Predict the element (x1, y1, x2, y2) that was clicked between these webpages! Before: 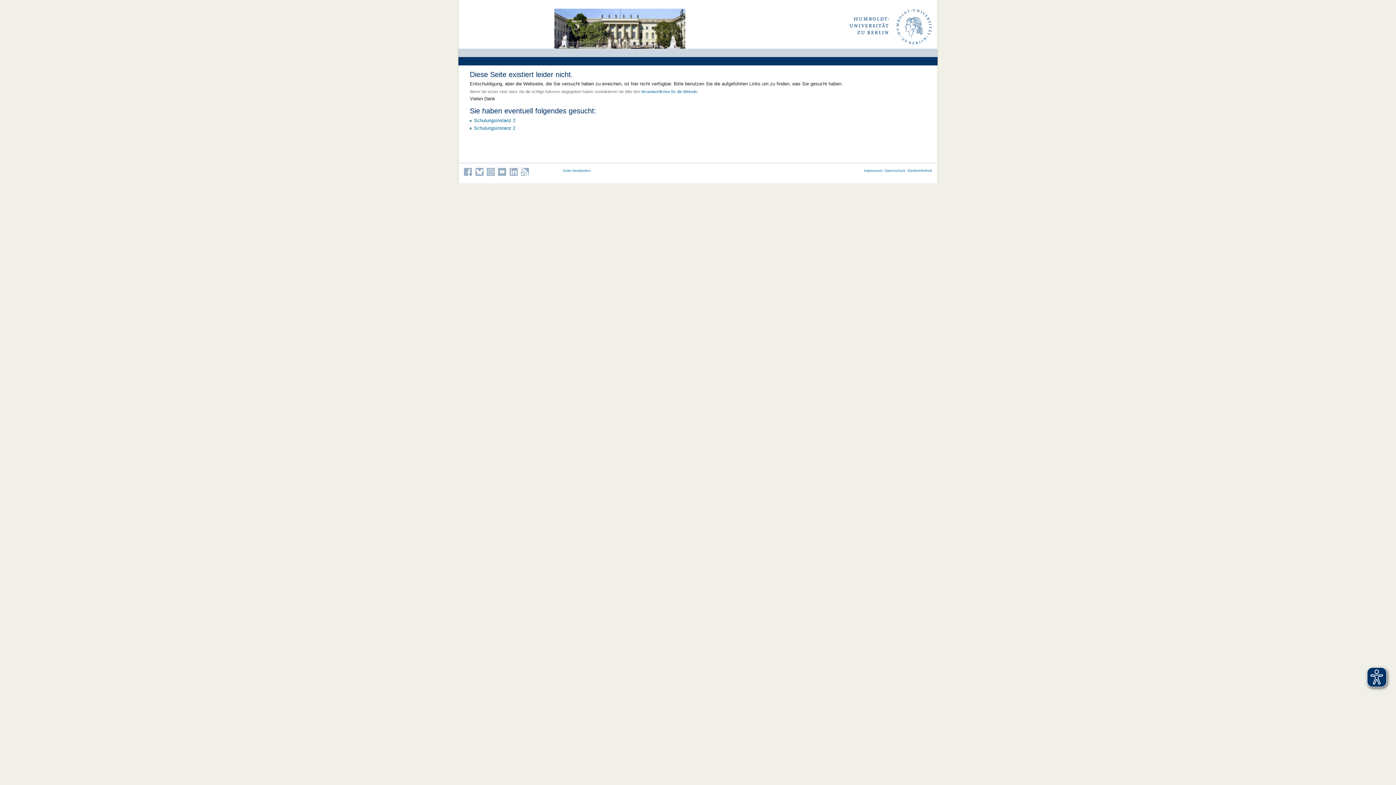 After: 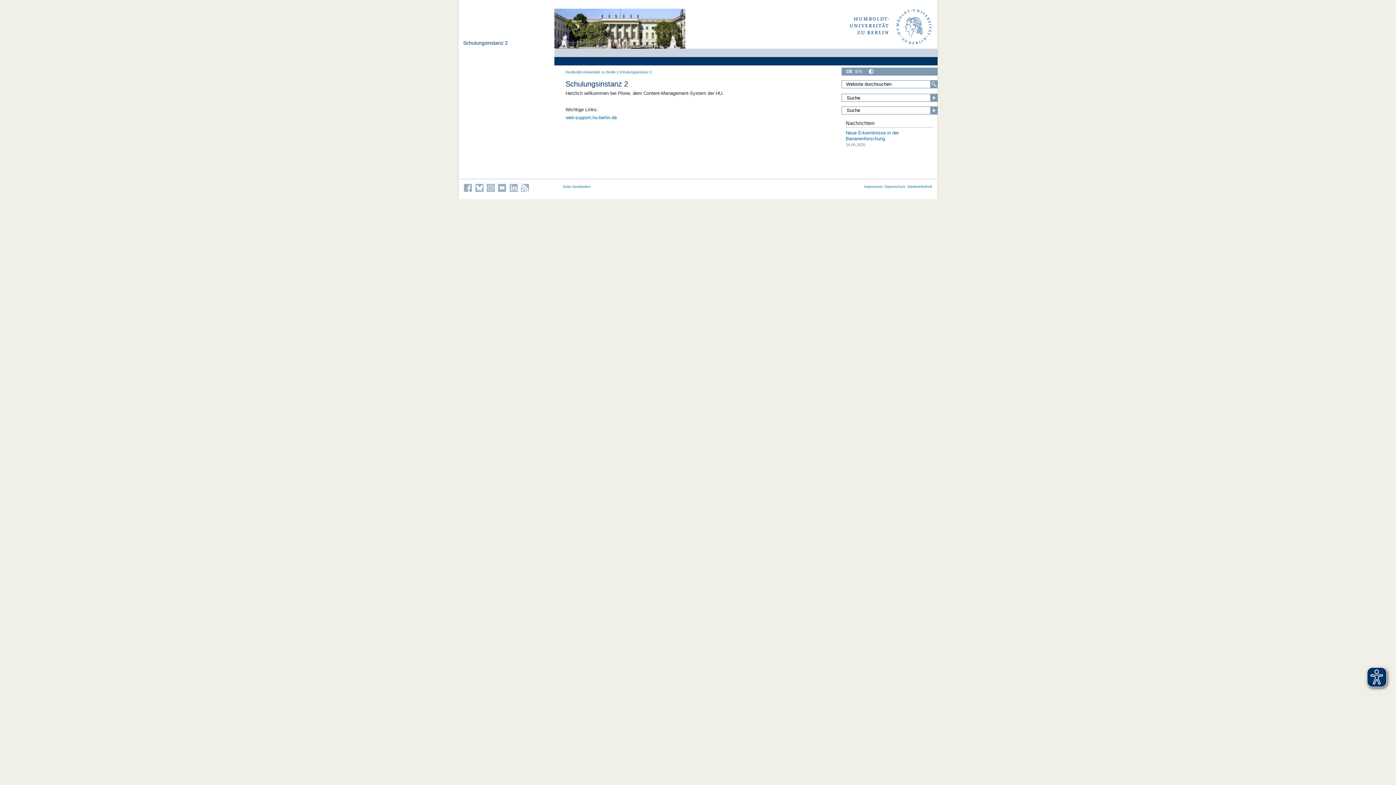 Action: bbox: (474, 125, 515, 130) label: Schulungsinstanz 2